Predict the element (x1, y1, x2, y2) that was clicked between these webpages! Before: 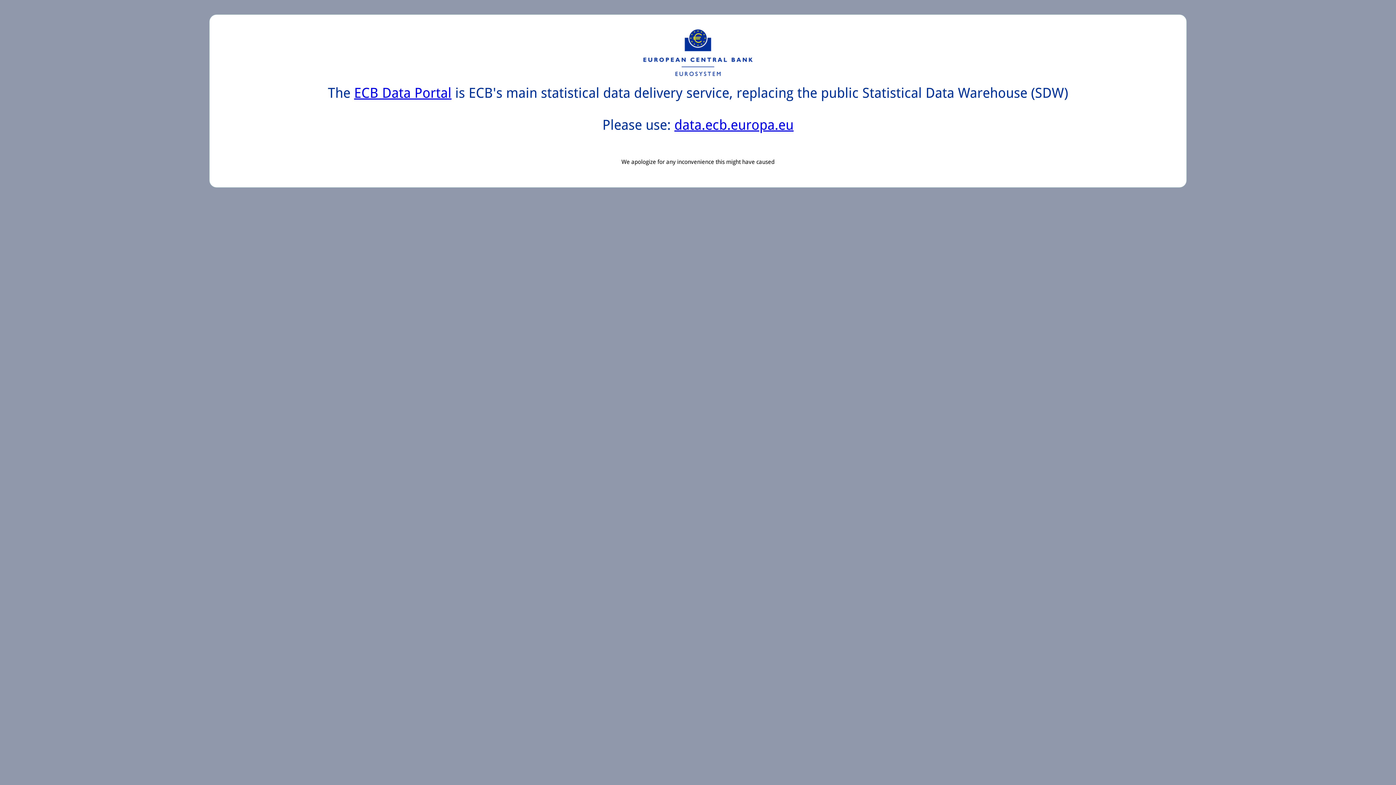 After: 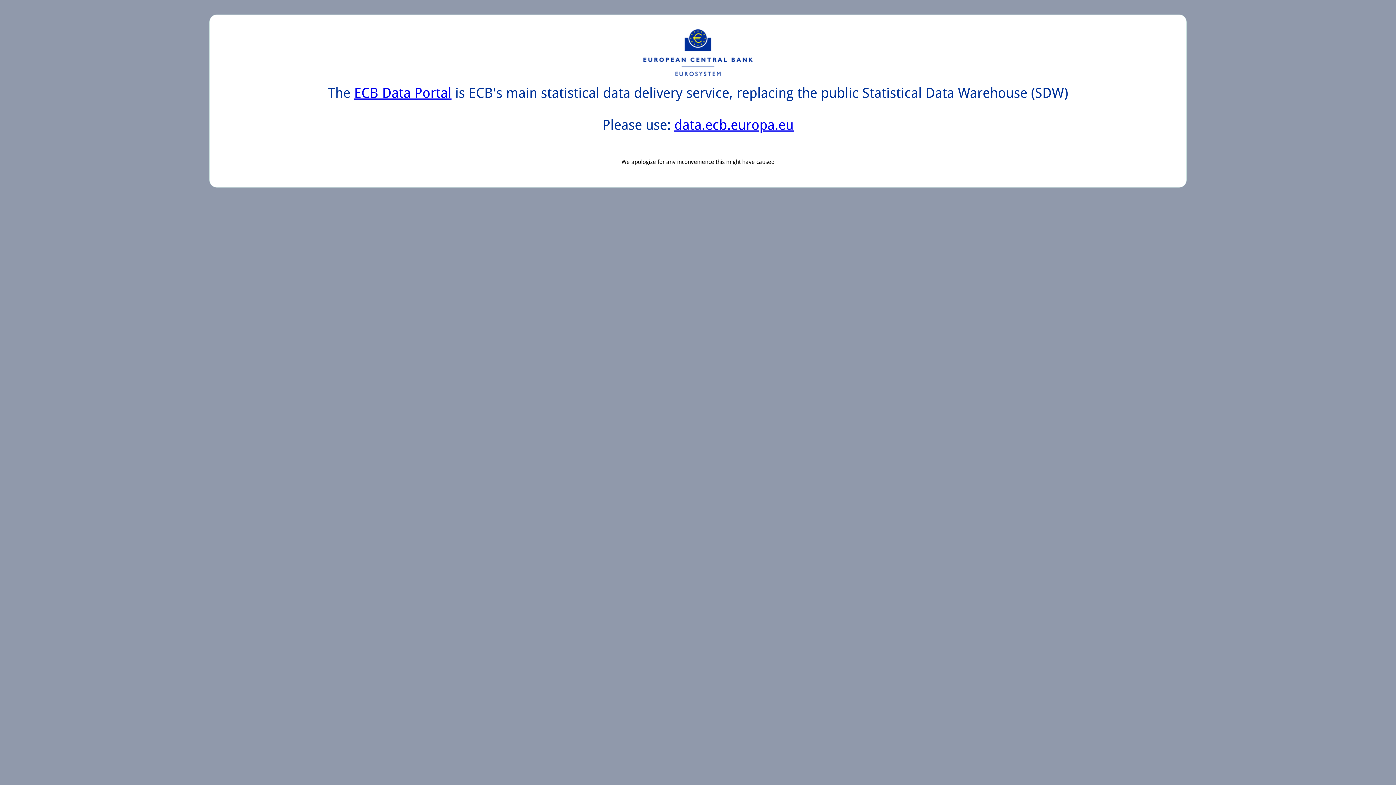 Action: label: data.ecb.europa.eu bbox: (674, 117, 793, 133)